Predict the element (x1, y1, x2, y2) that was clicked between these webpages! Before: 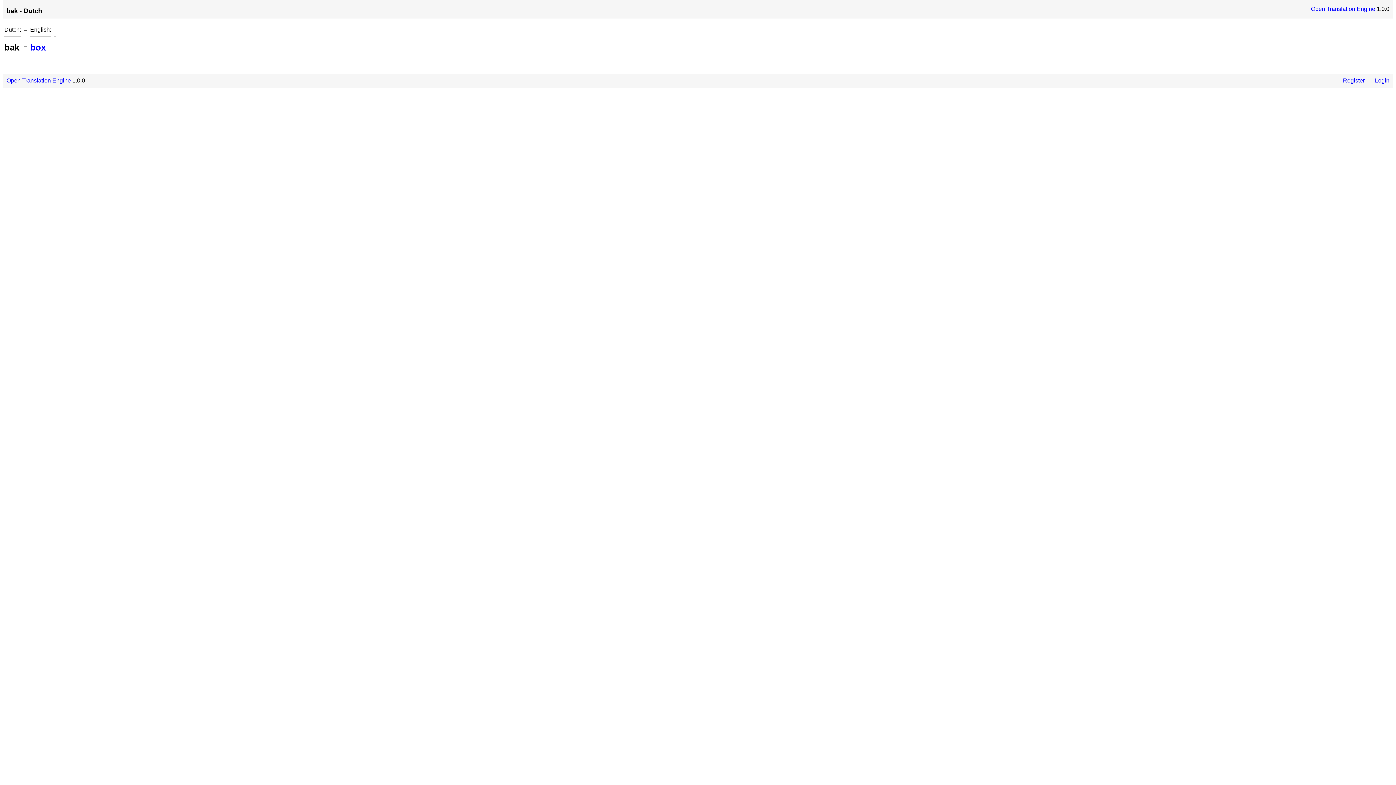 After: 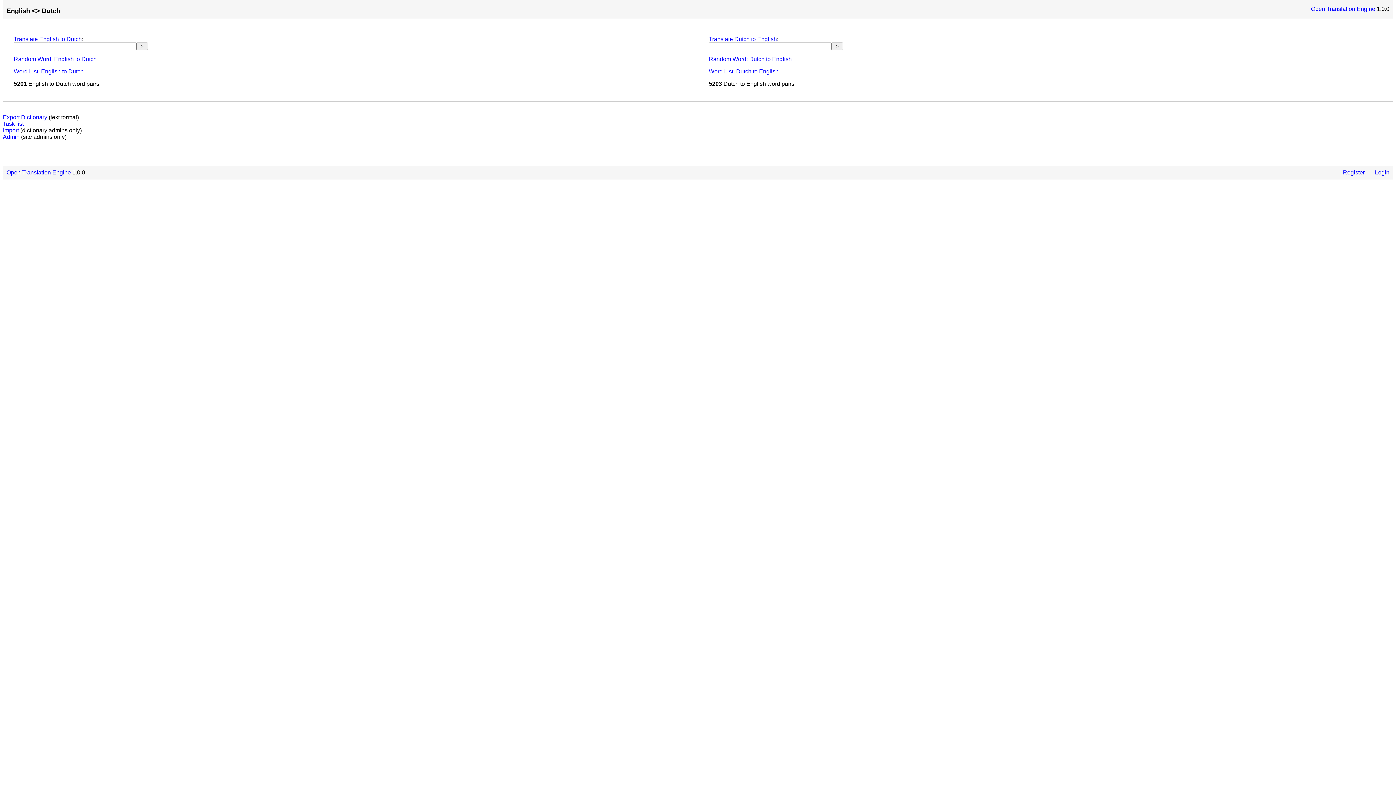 Action: label: Open Translation Engine bbox: (6, 77, 70, 83)